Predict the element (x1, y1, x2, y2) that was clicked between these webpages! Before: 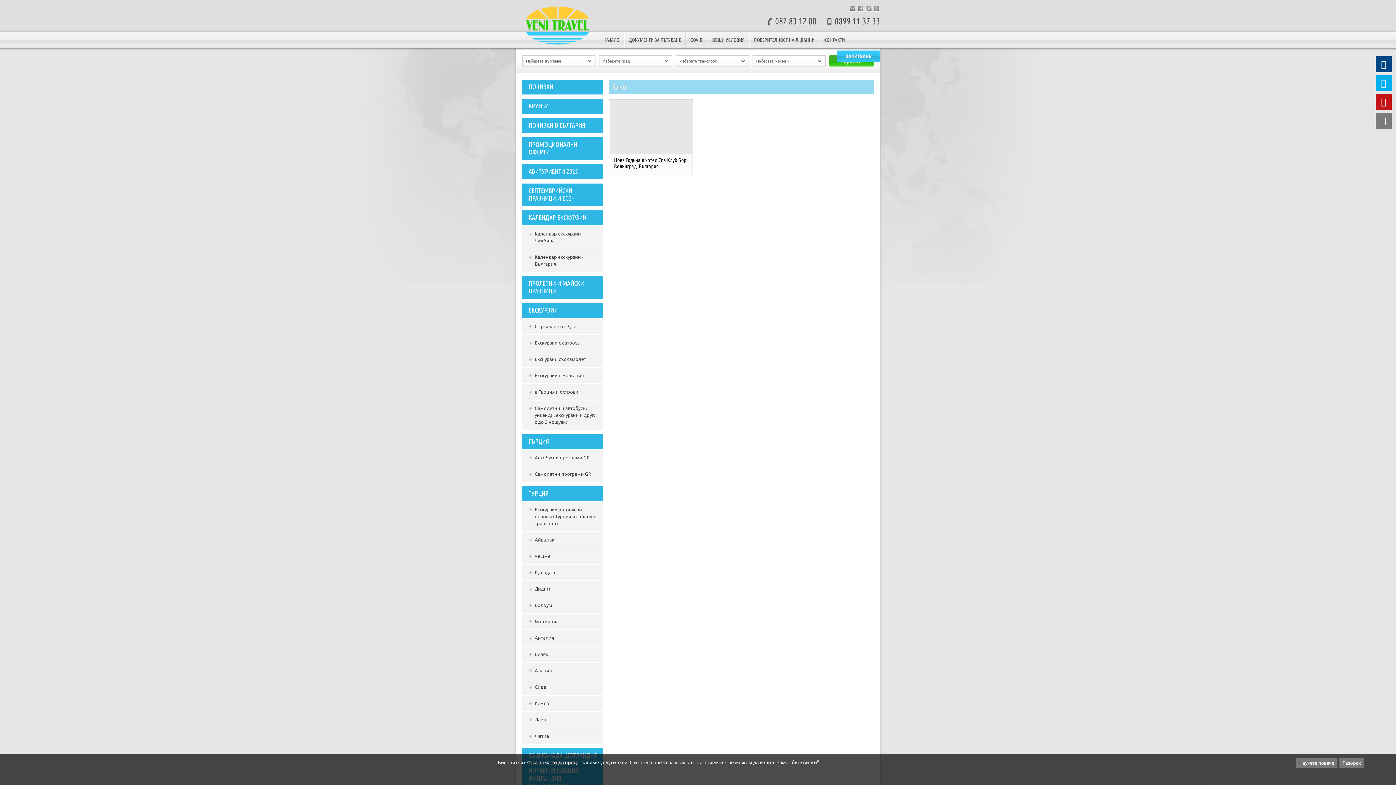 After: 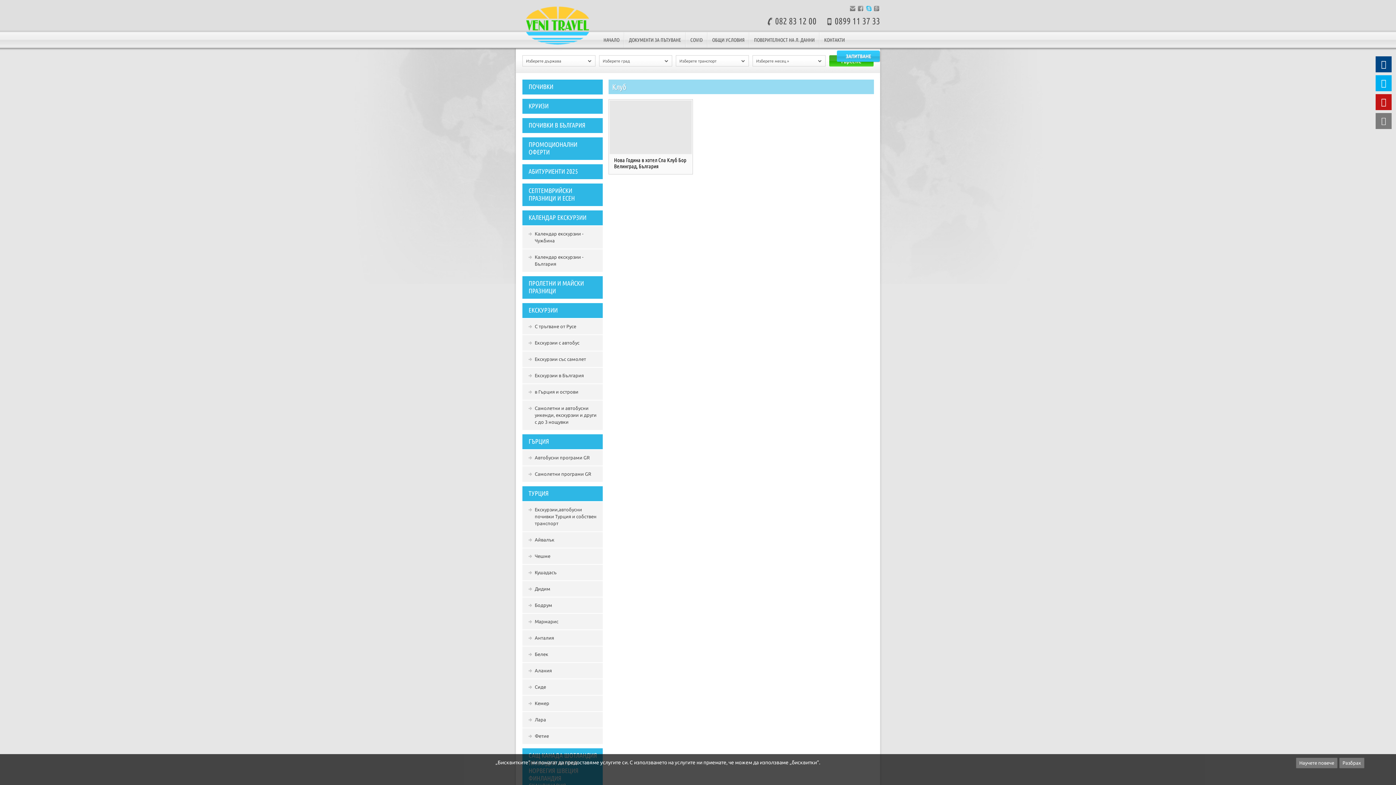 Action: bbox: (866, 7, 872, 12)